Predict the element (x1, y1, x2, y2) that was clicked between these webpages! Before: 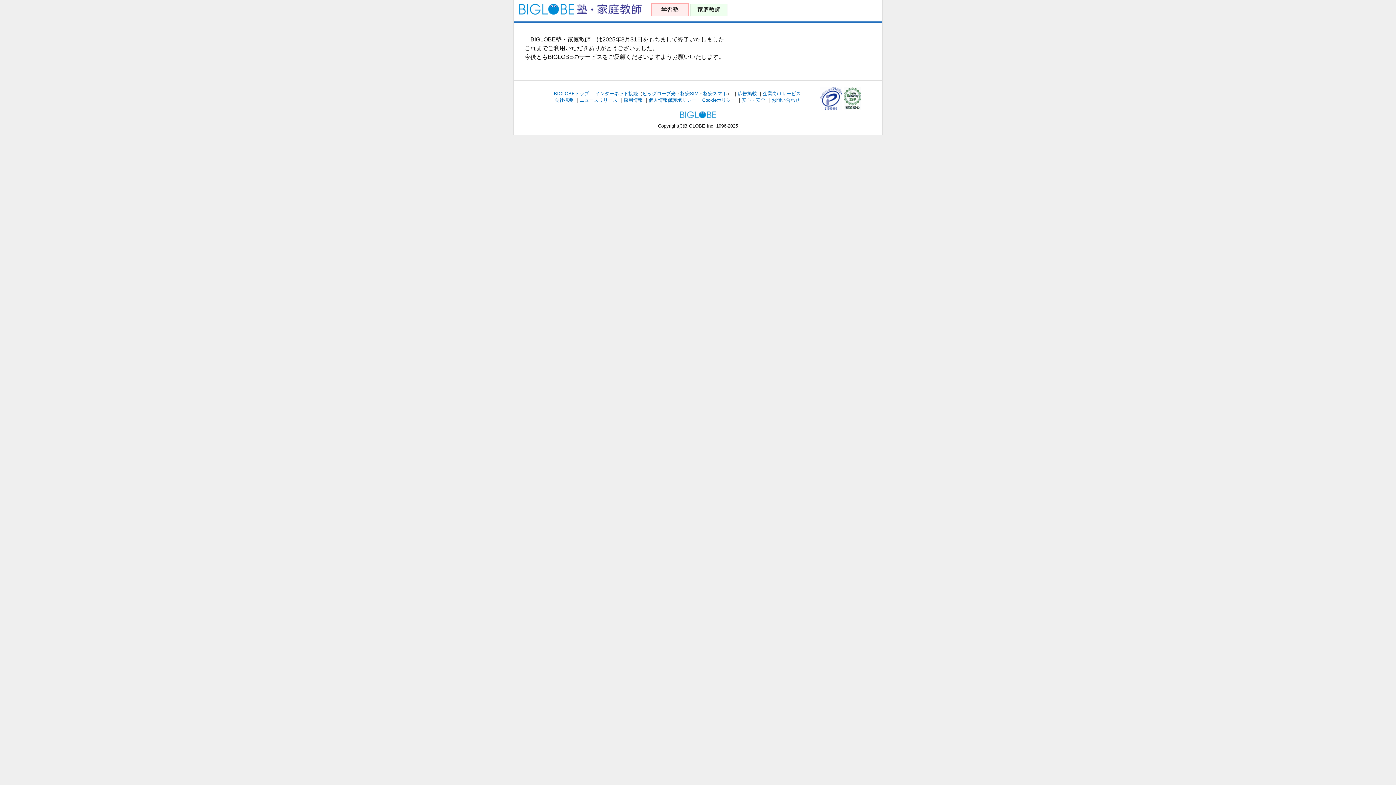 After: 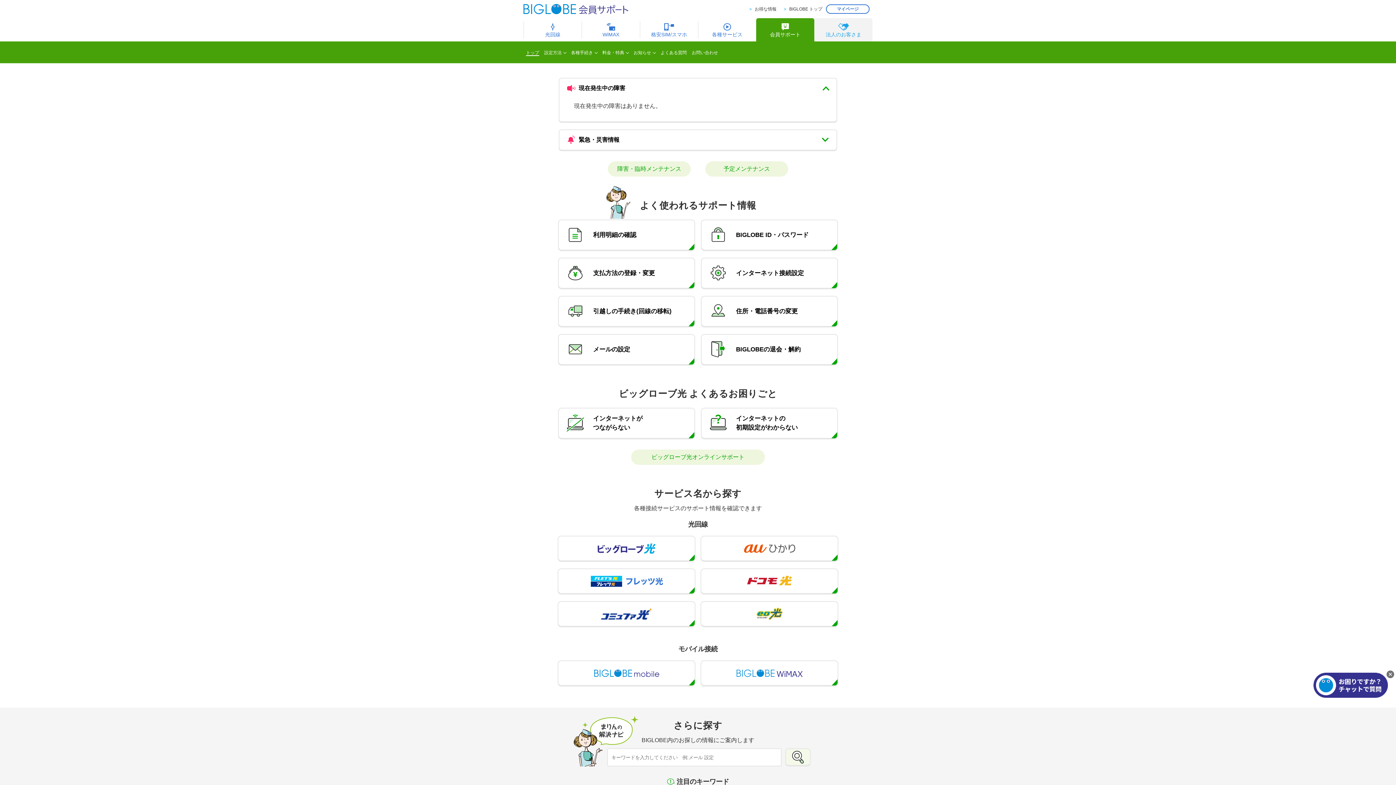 Action: bbox: (771, 97, 800, 102) label: お問い合わせ